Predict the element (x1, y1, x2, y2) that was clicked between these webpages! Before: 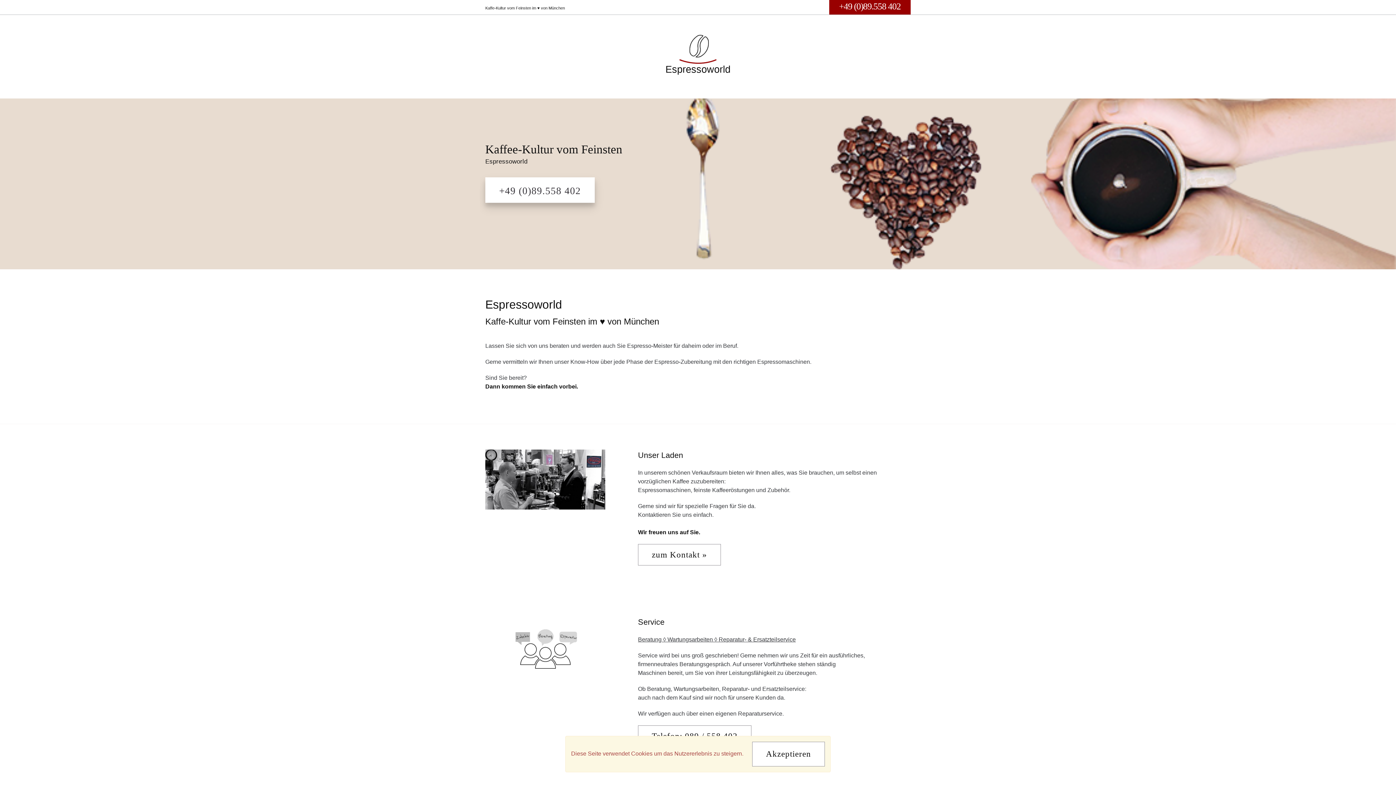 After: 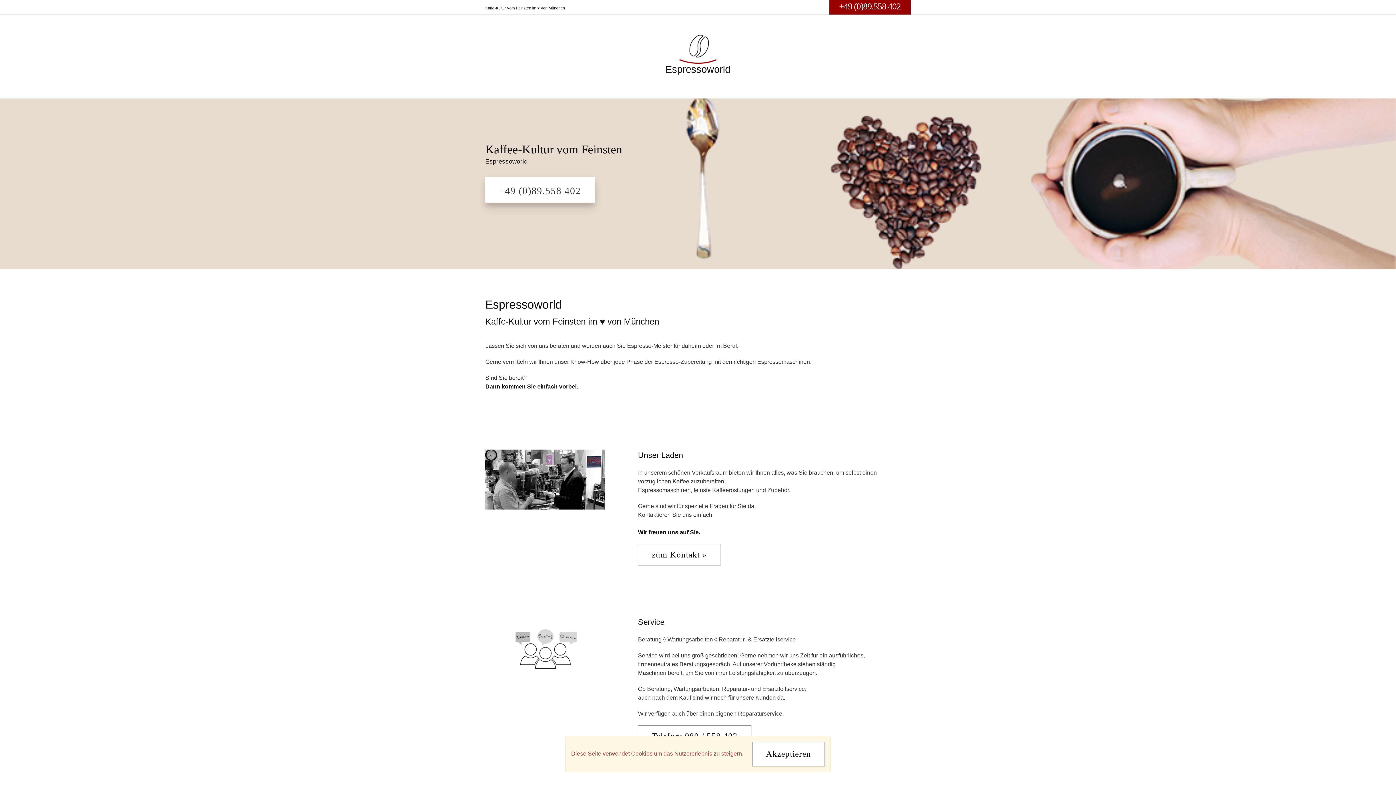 Action: bbox: (485, 177, 594, 202) label: +49 (0)89.558 402